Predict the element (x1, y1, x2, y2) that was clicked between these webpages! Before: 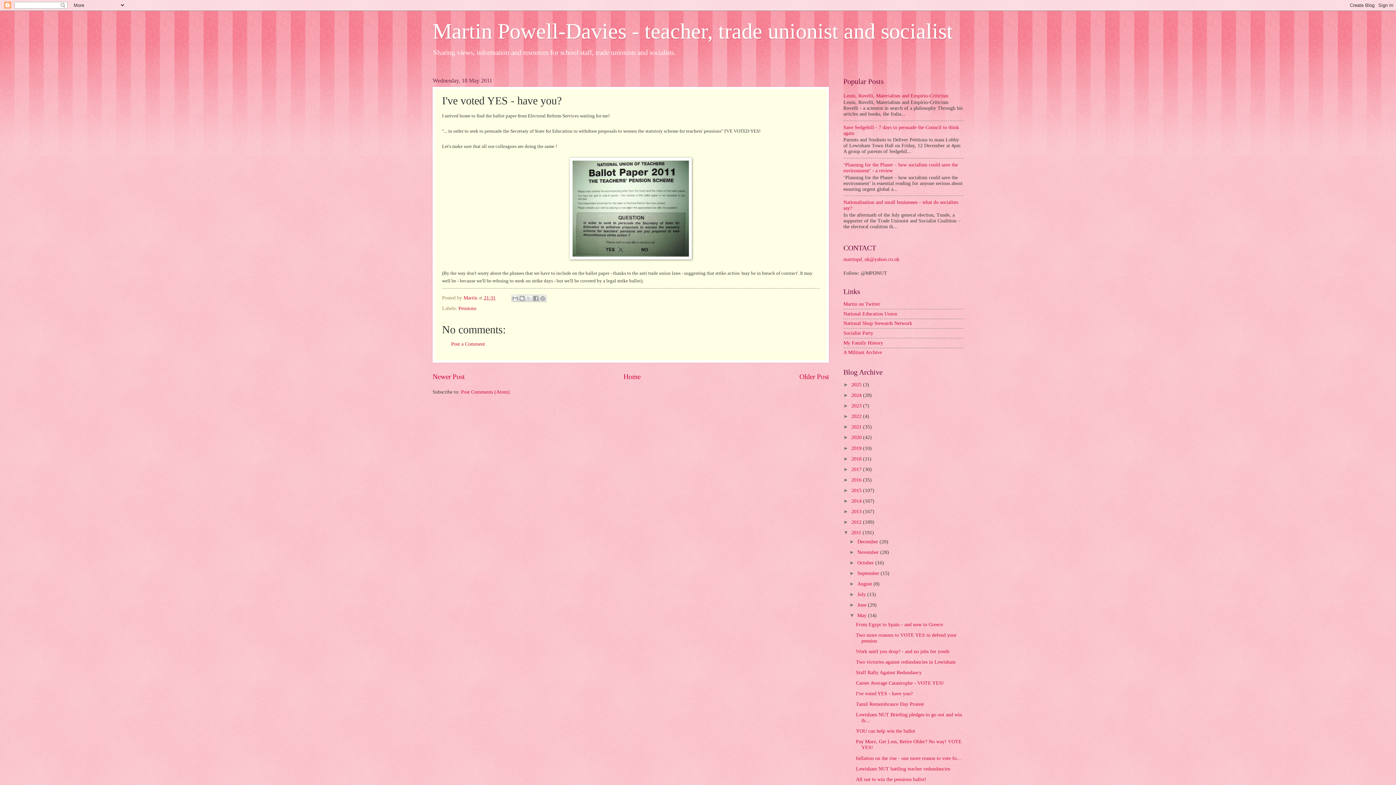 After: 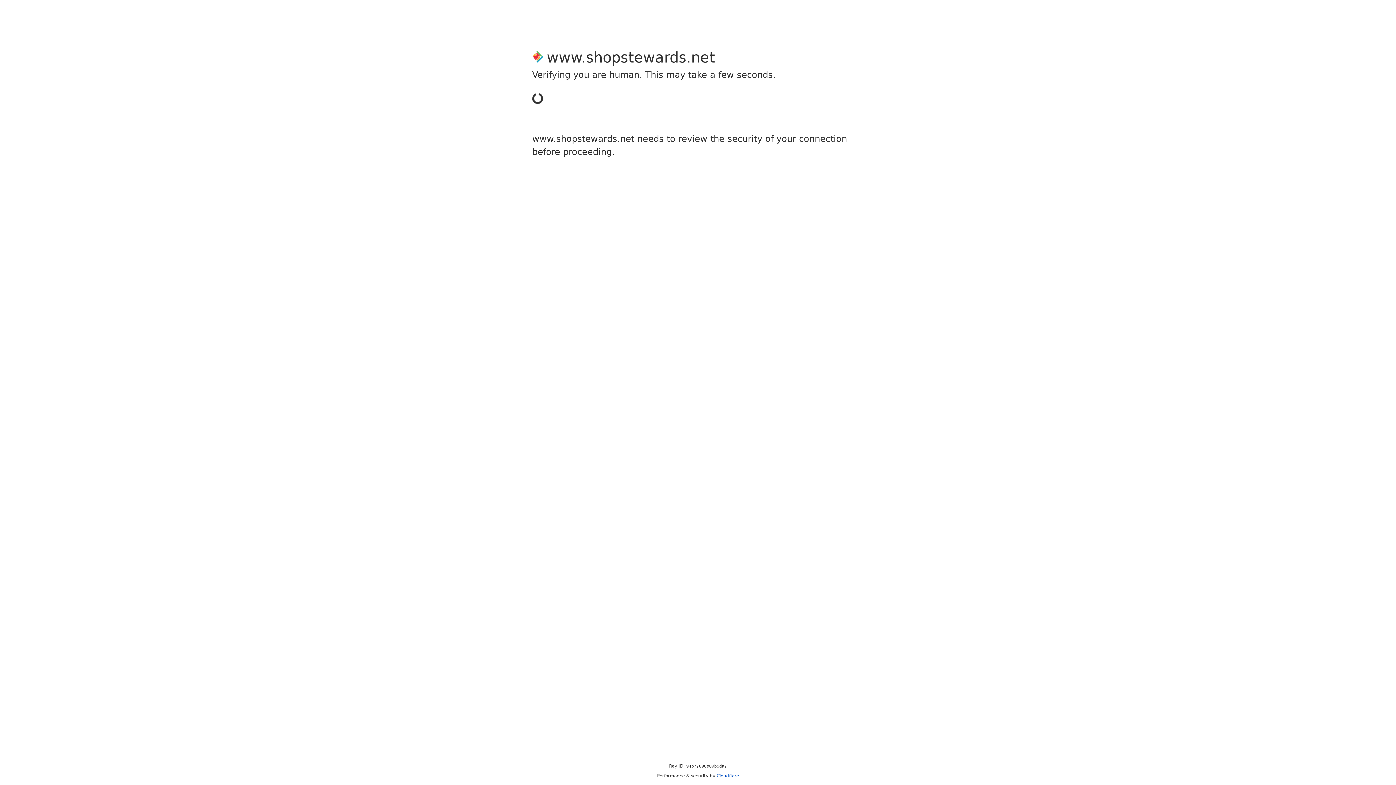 Action: bbox: (843, 320, 912, 326) label: National Shop Stewards Network